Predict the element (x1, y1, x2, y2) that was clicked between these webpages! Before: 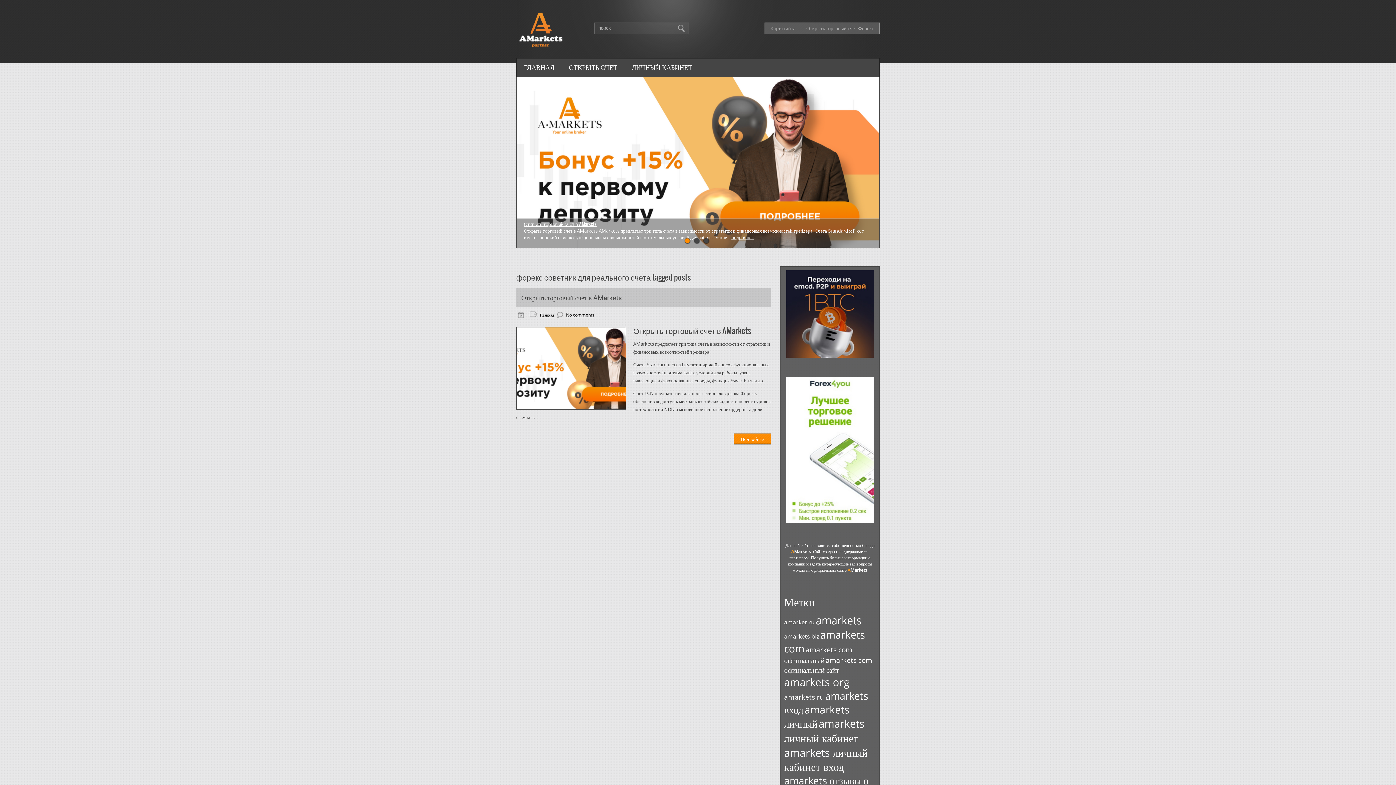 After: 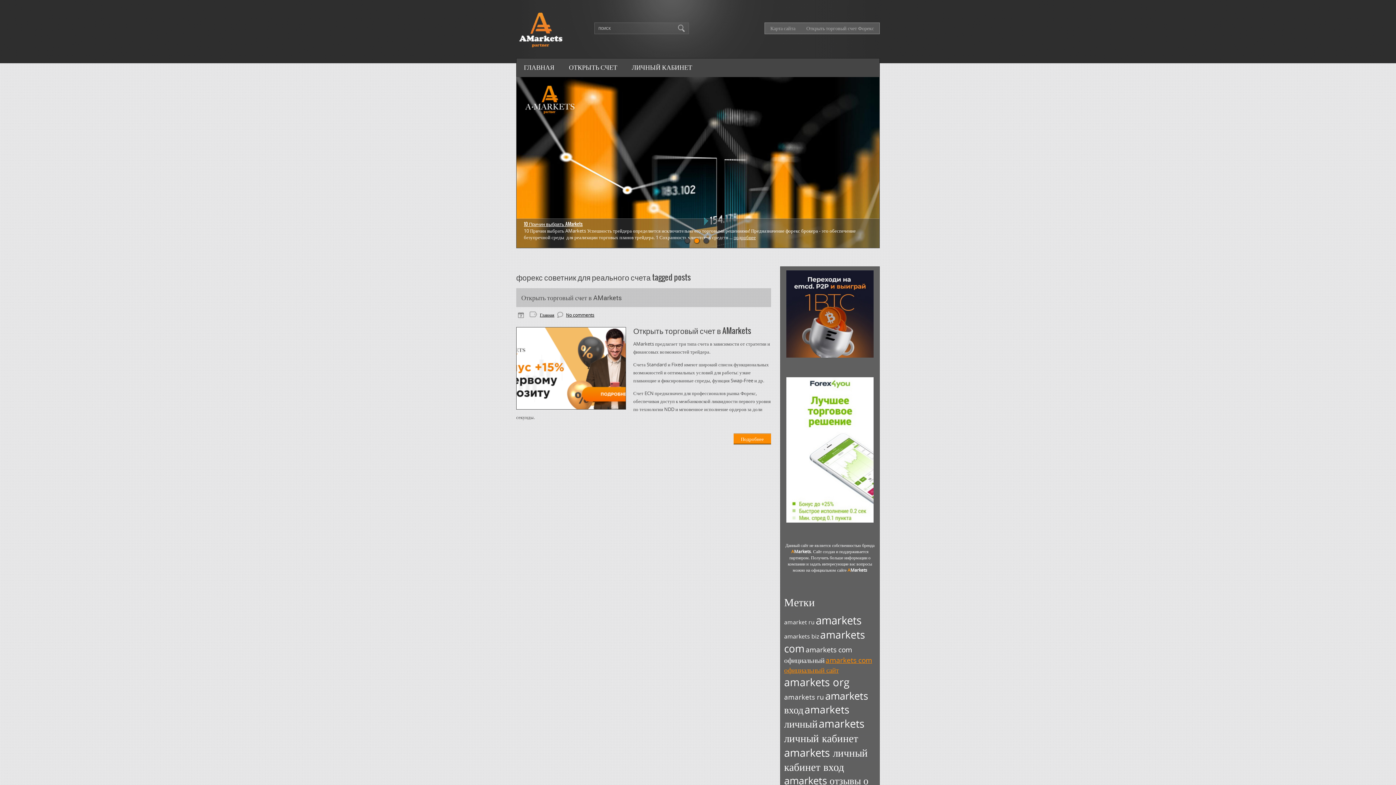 Action: label: amarkets com официальный сайт (55 элементов) bbox: (784, 655, 872, 675)